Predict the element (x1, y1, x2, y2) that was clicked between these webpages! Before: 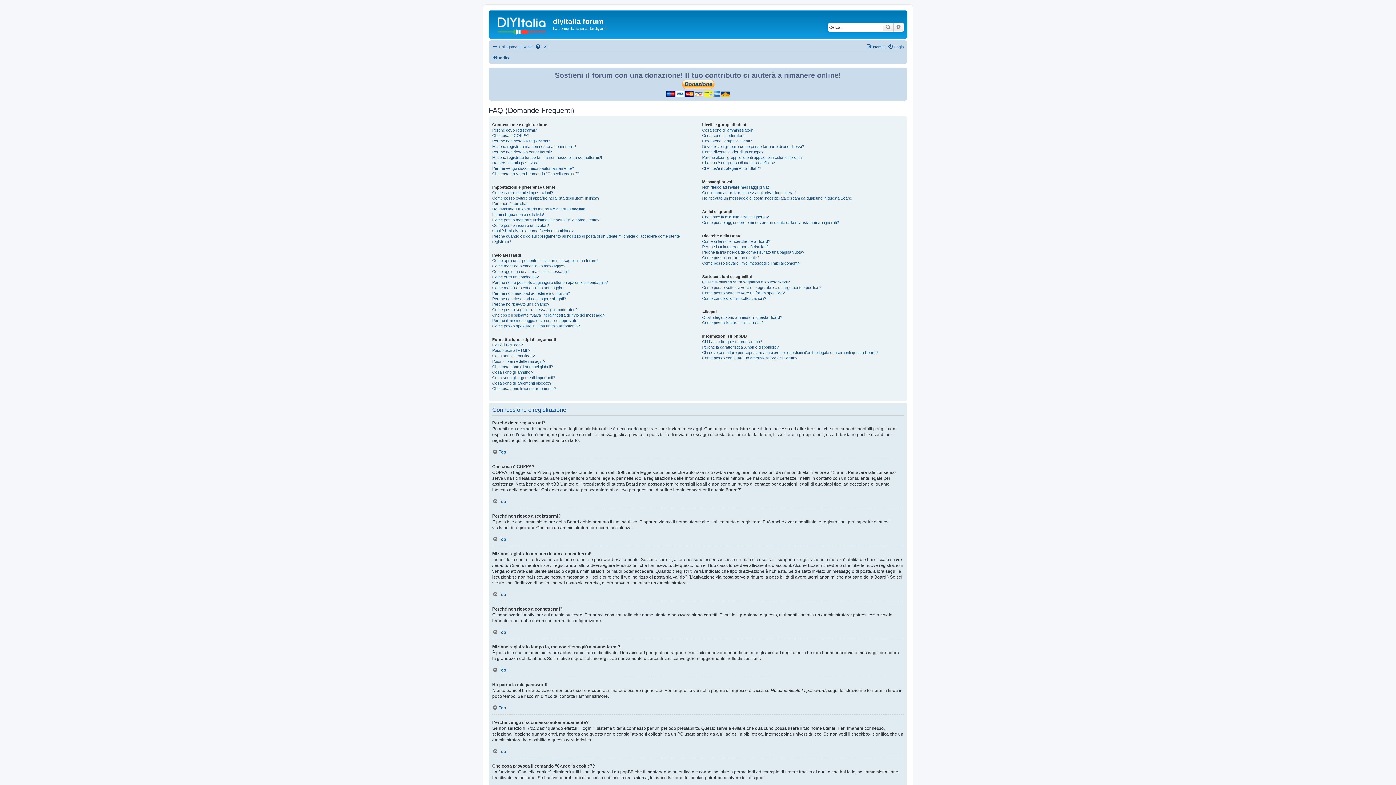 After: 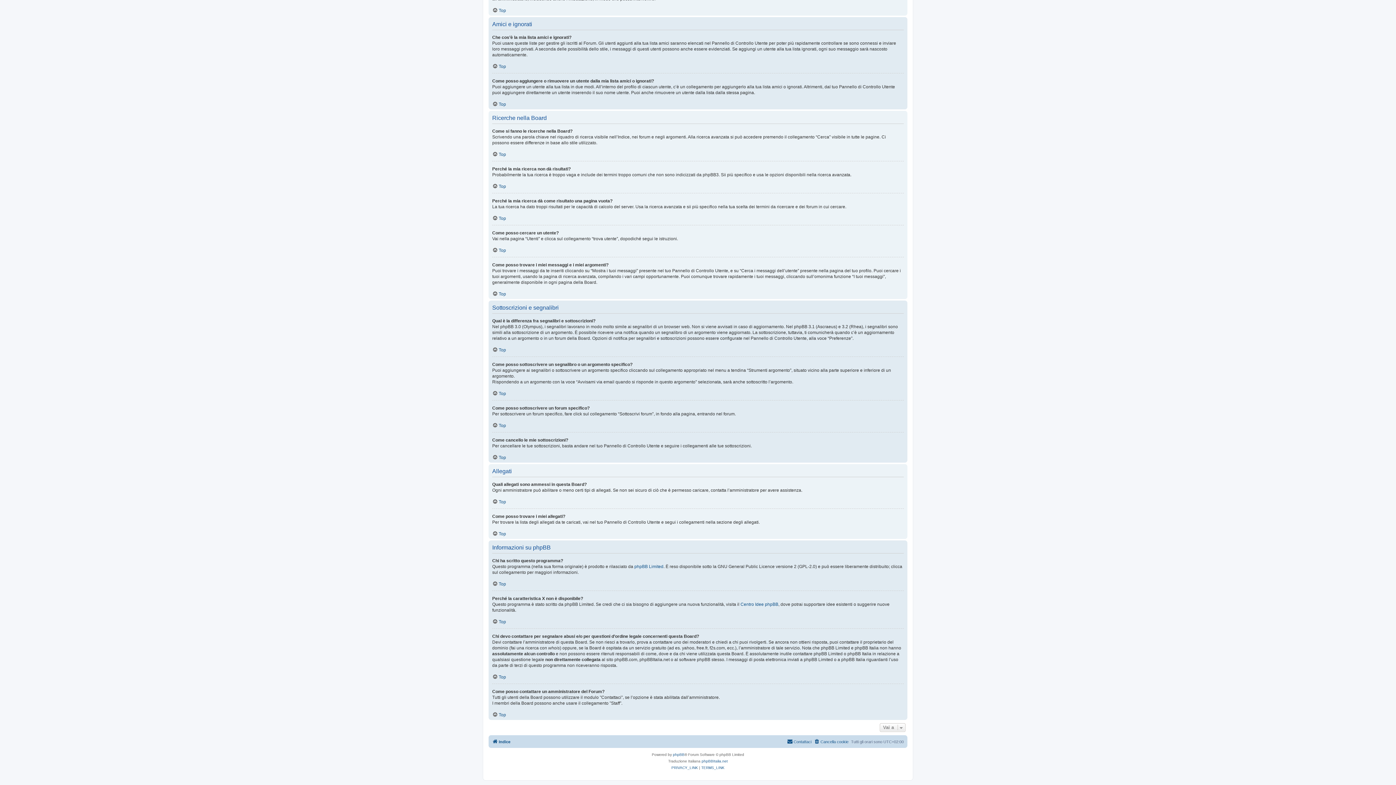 Action: label: Chi devo contattare per segnalare abusi e/o per questioni d’ordine legale concernenti questa Board? bbox: (702, 350, 877, 355)